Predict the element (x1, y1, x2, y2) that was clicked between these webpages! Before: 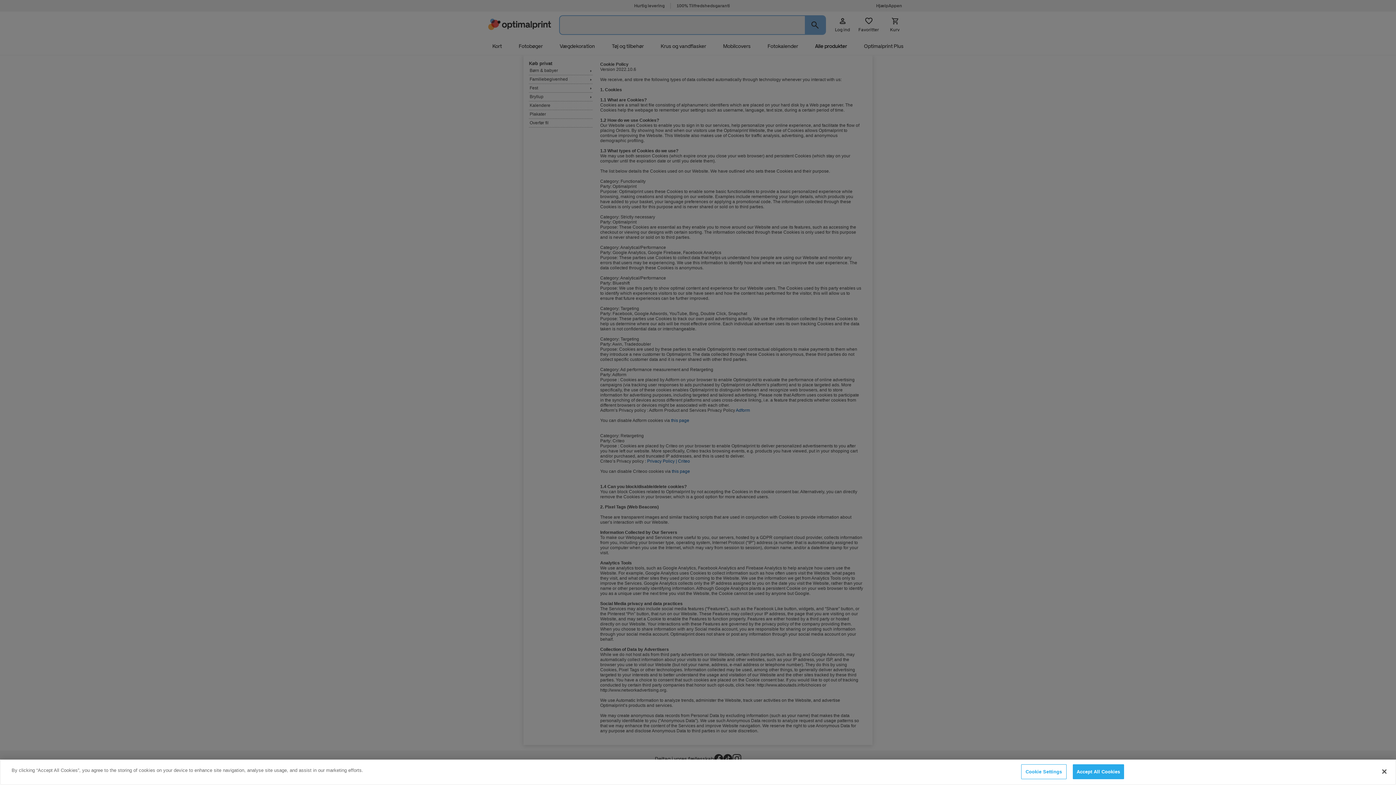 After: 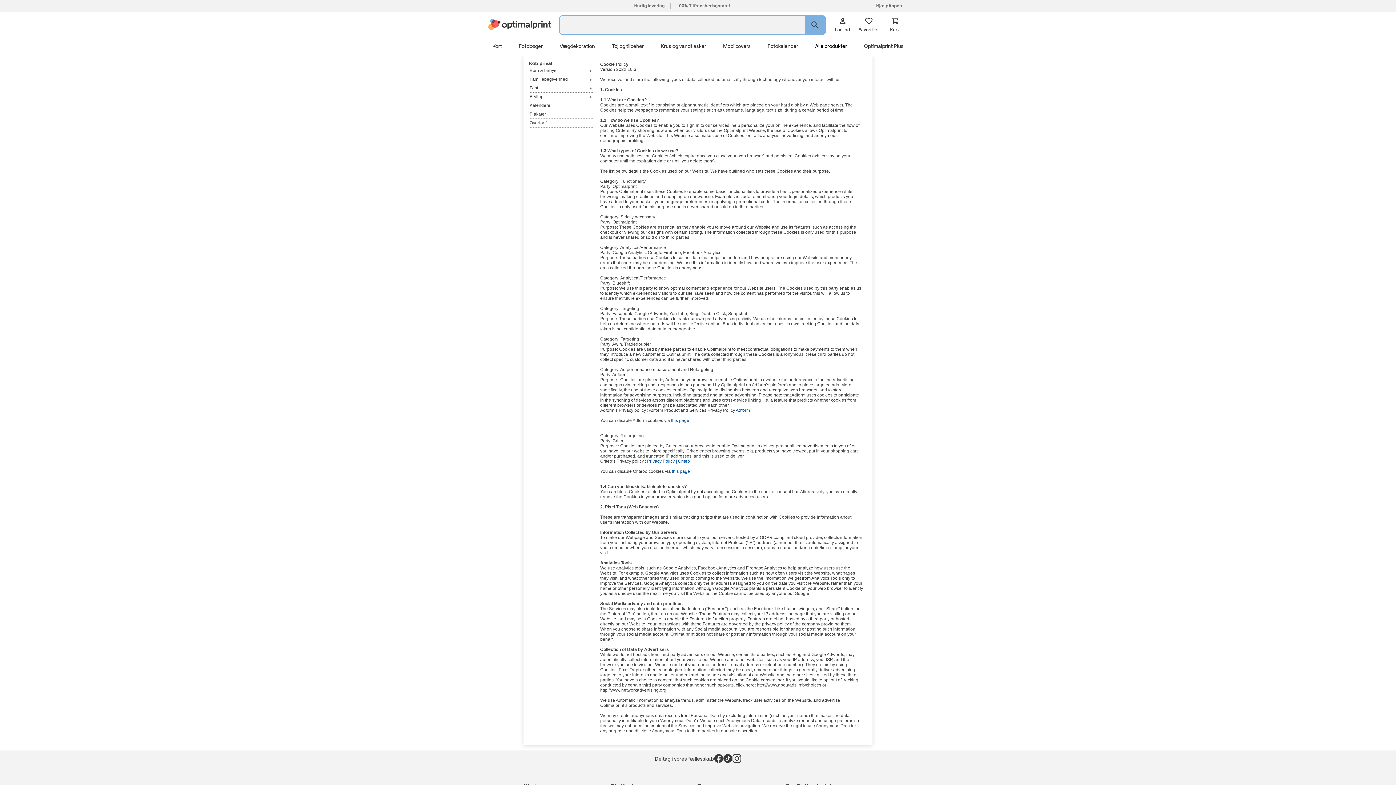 Action: bbox: (1376, 764, 1392, 780) label: Close